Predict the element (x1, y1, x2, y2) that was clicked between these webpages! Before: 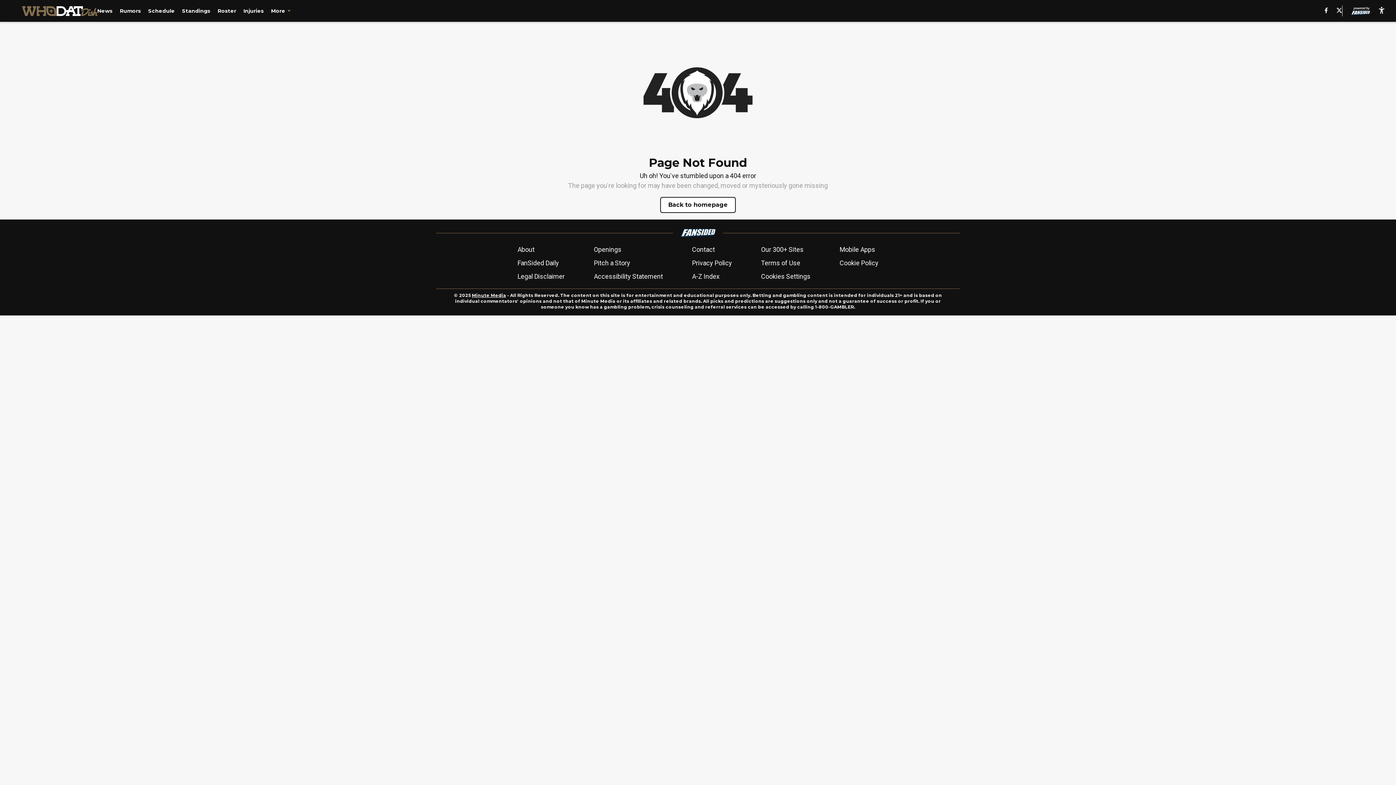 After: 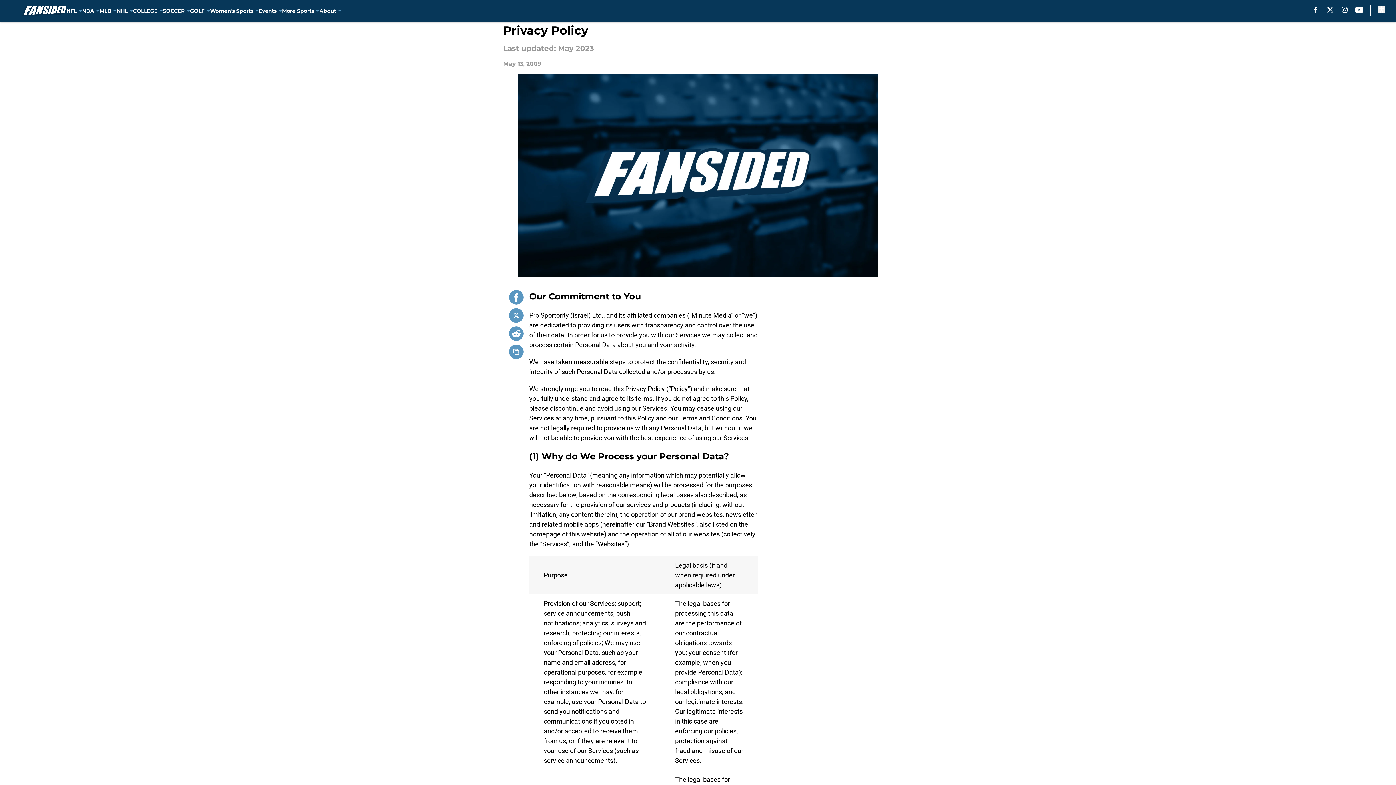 Action: bbox: (692, 258, 732, 268) label: Privacy Policy